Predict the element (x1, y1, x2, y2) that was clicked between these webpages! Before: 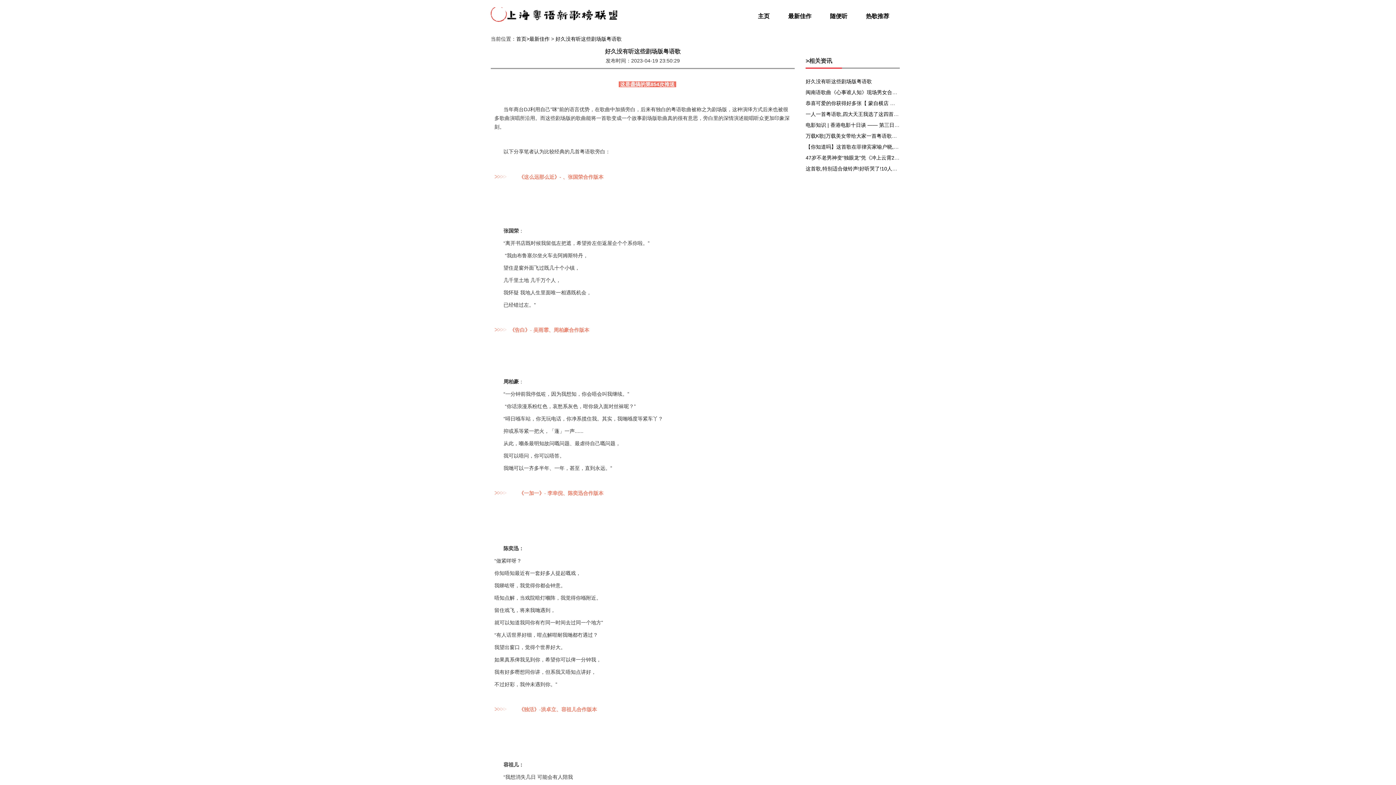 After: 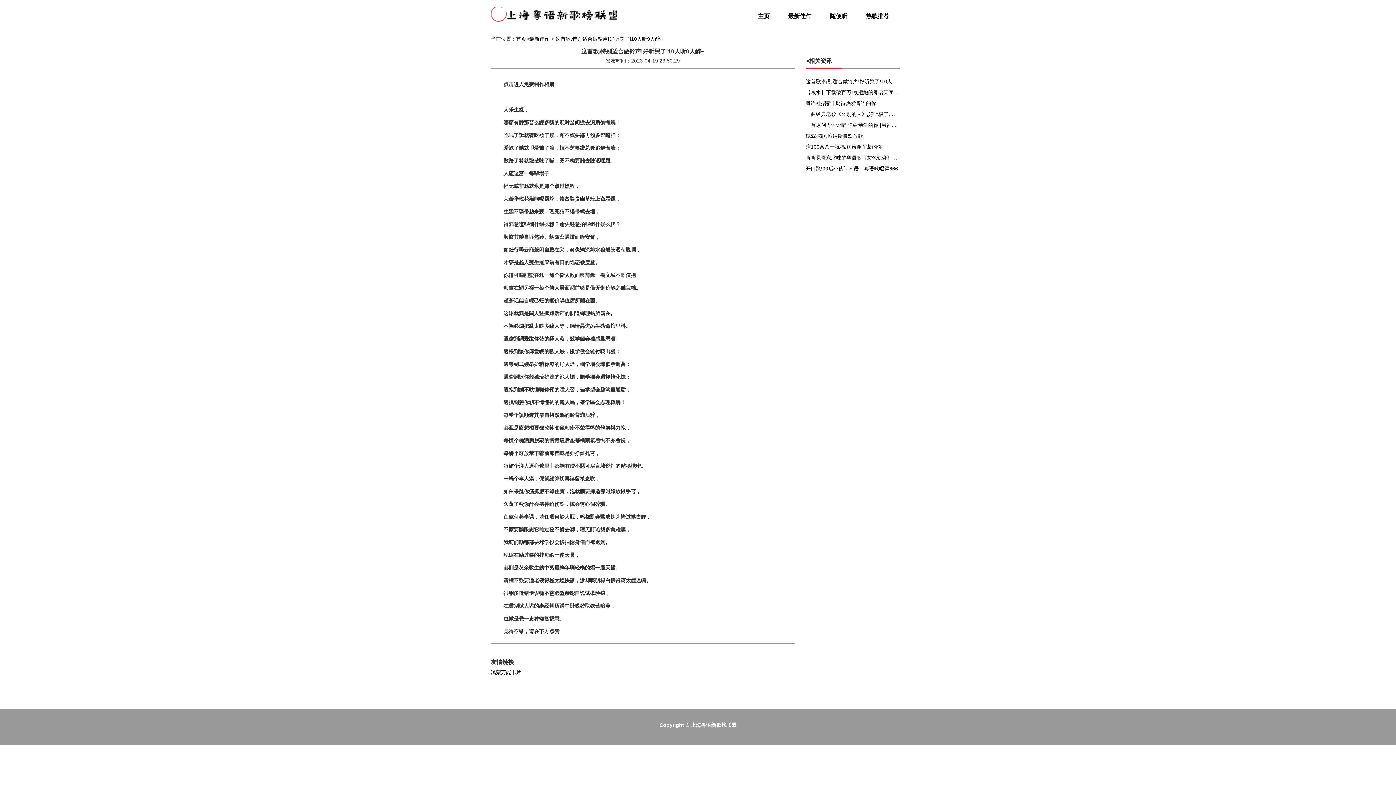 Action: bbox: (805, 165, 913, 171) label: 这首歌,特别适合做铃声!好听哭了!10人听9人醉~